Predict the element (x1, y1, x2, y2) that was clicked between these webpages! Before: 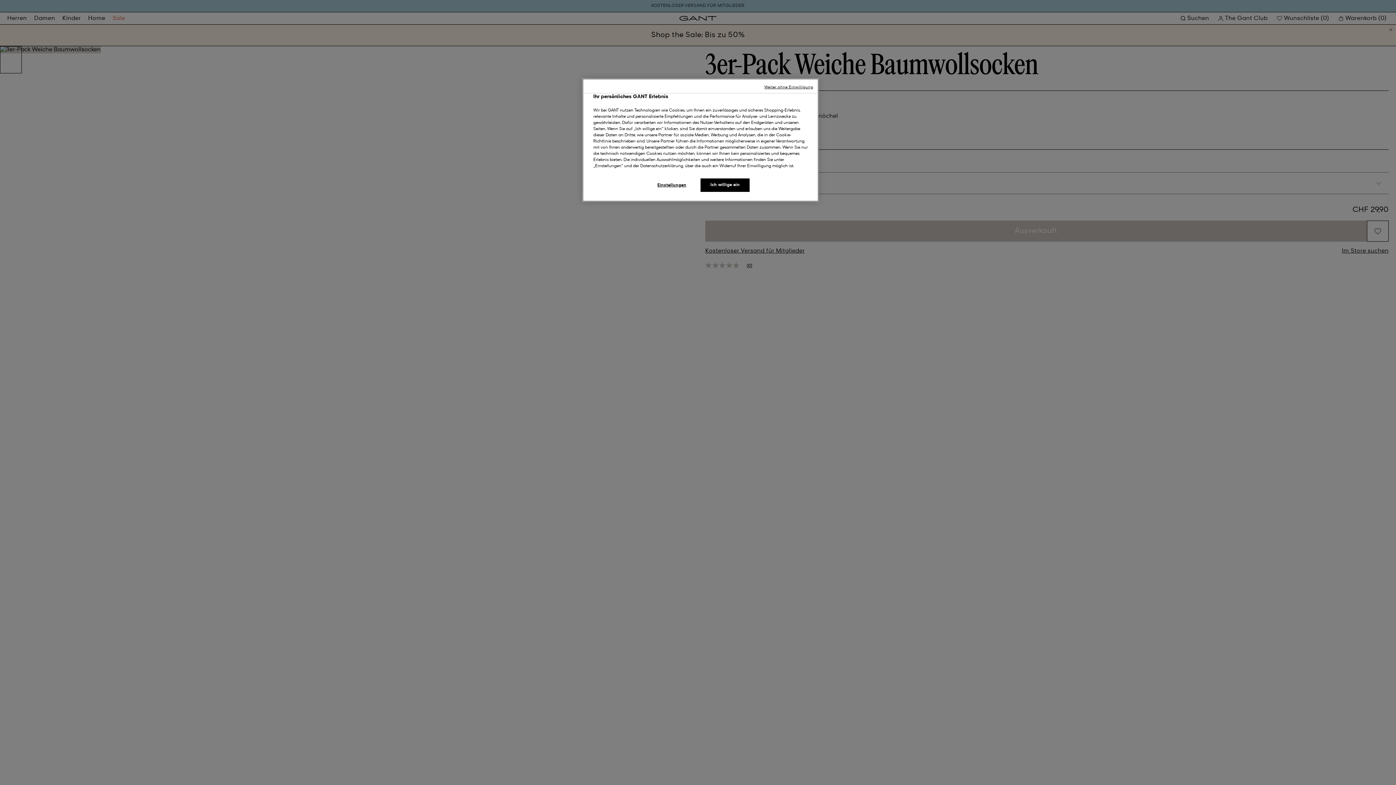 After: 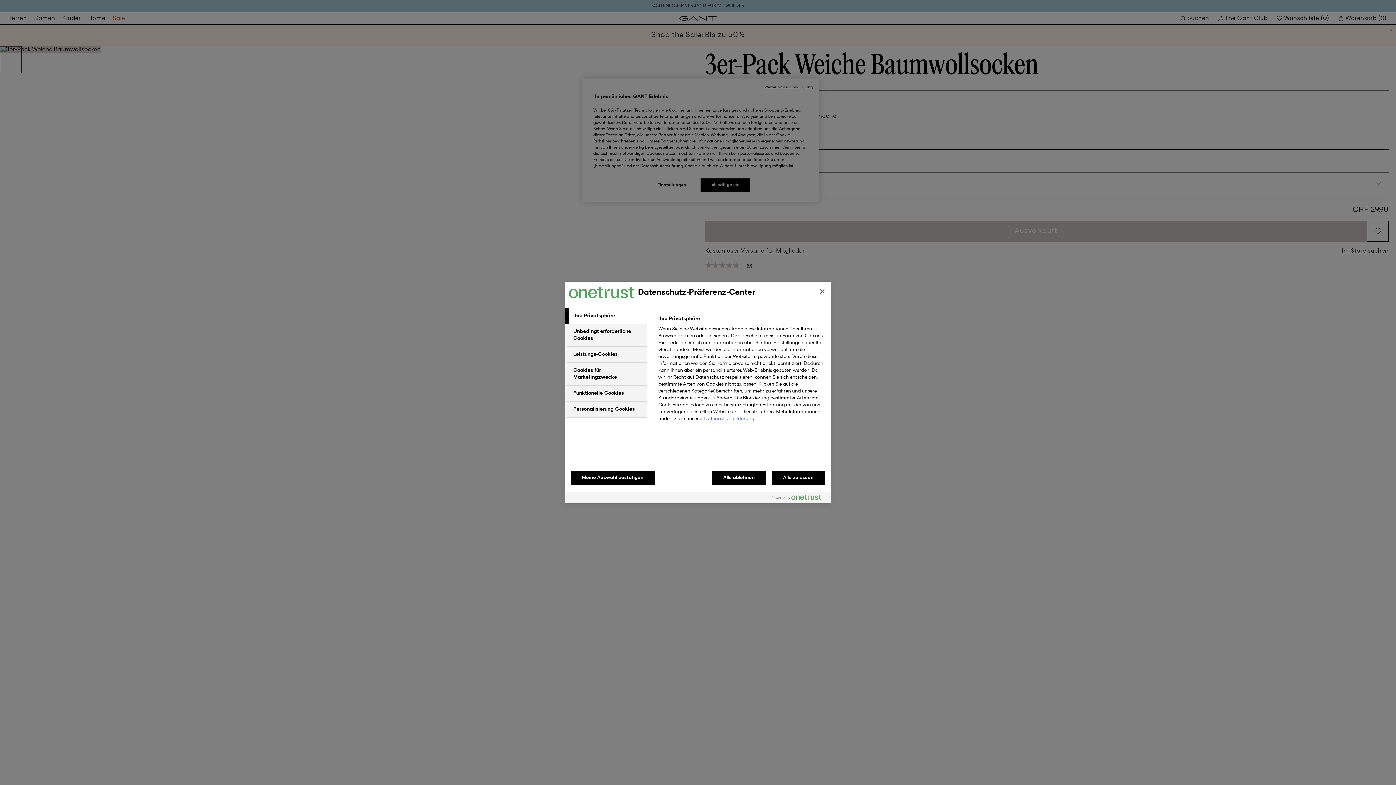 Action: bbox: (647, 178, 696, 192) label: Einstellungen